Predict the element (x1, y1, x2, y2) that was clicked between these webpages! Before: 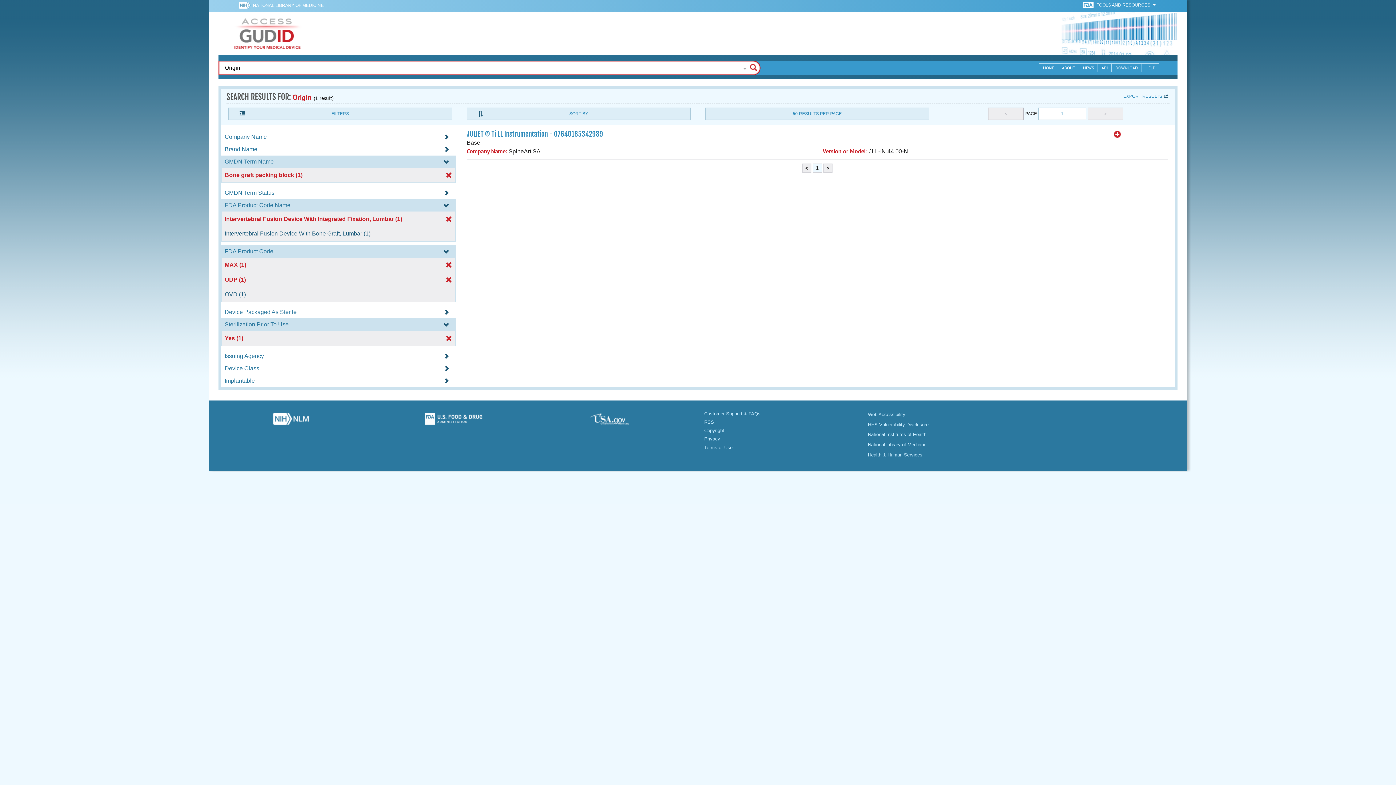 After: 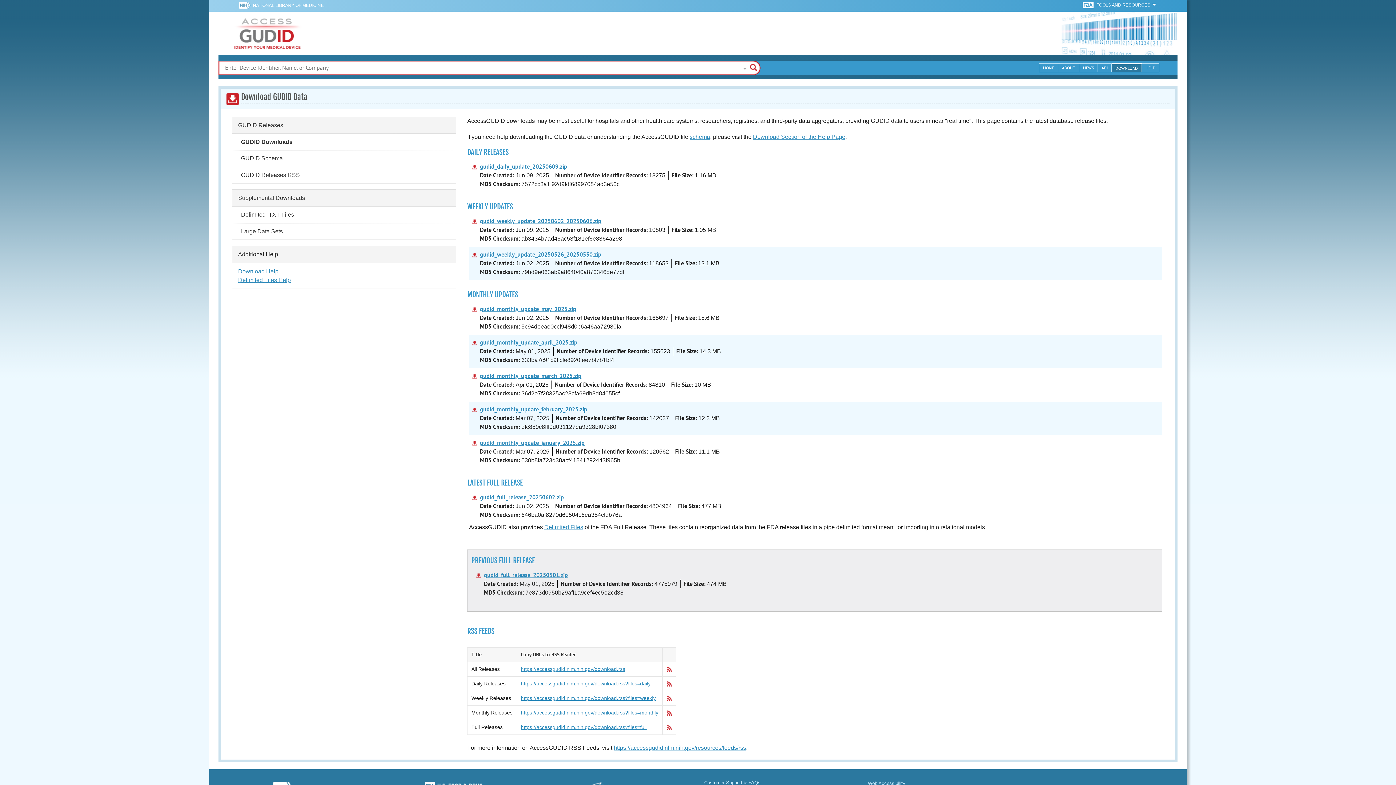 Action: bbox: (1112, 63, 1142, 72) label: DOWNLOAD